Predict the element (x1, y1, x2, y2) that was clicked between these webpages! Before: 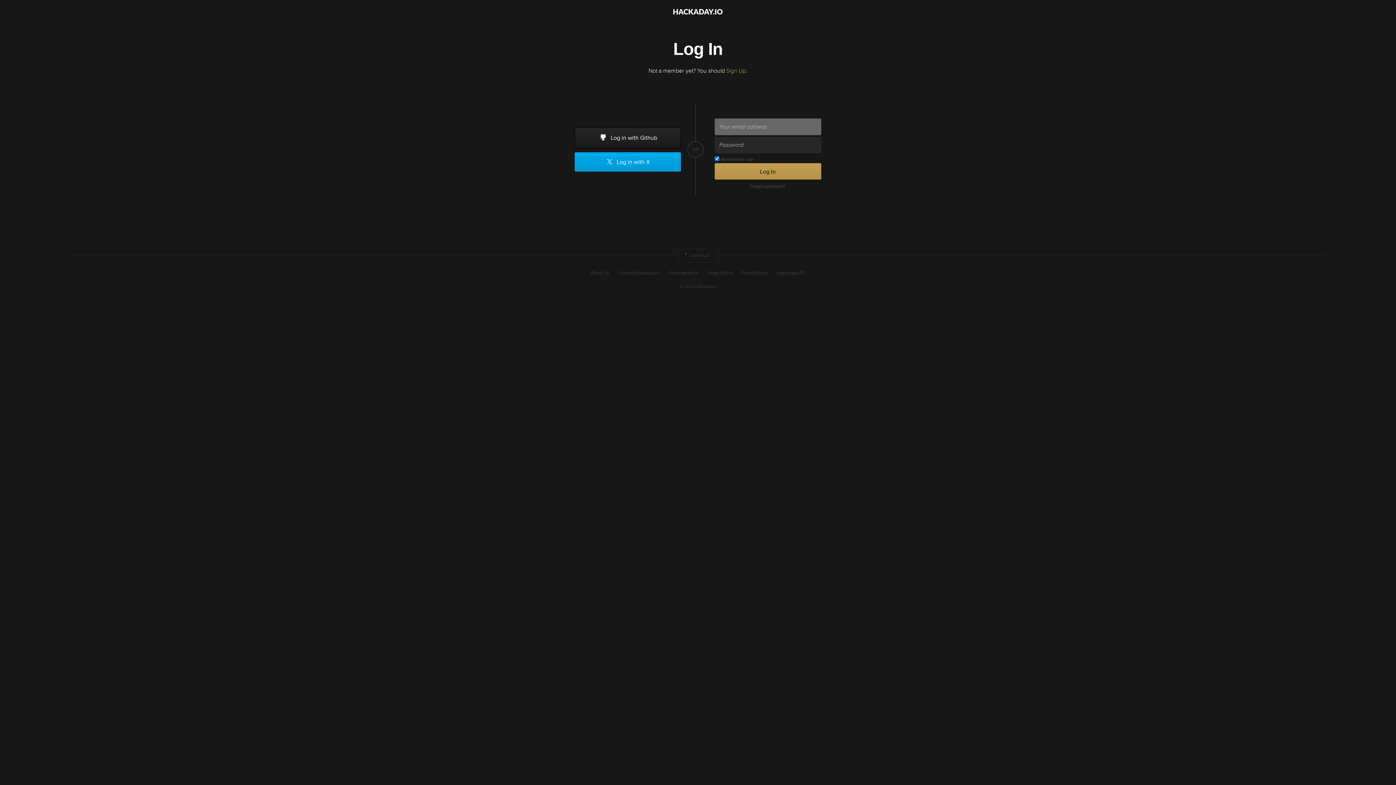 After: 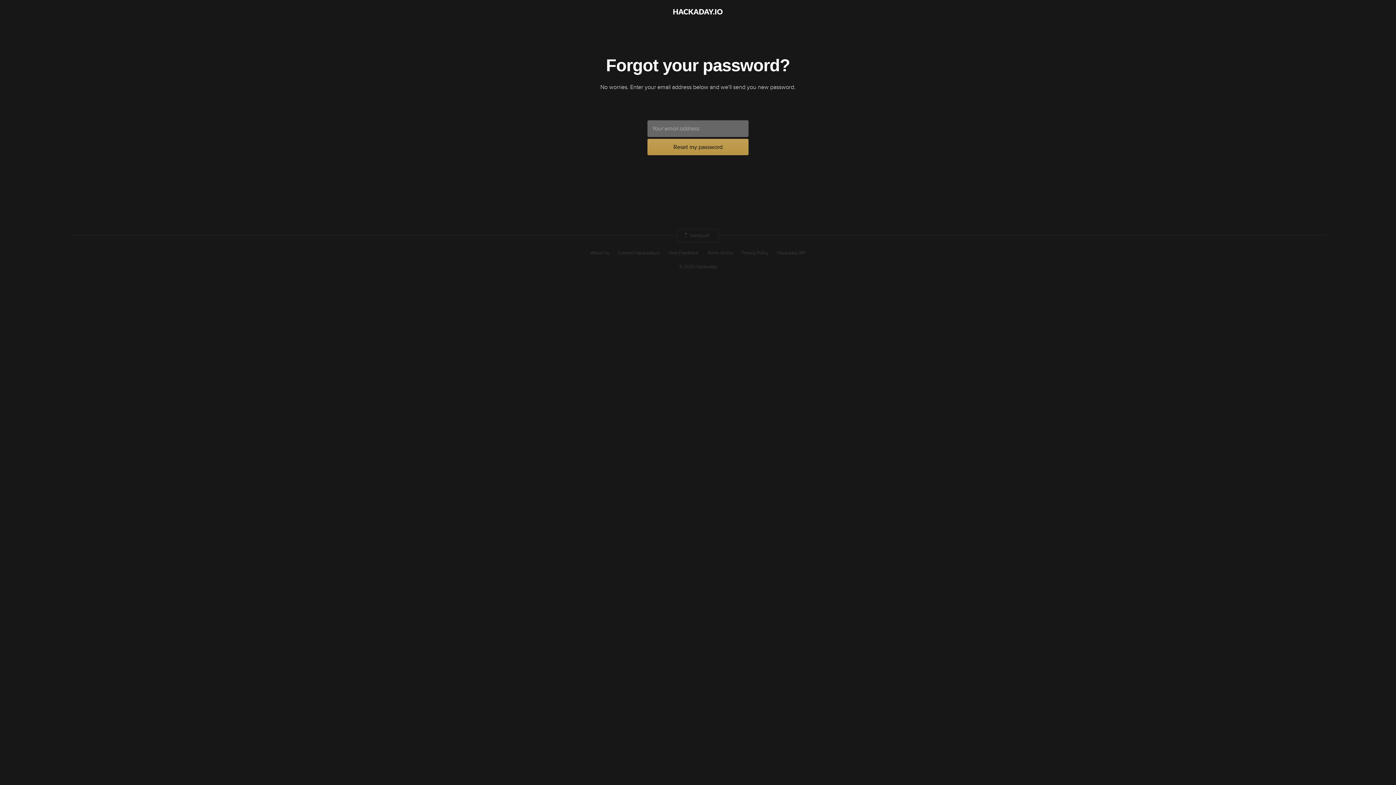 Action: bbox: (714, 183, 821, 189) label: Forgot password?